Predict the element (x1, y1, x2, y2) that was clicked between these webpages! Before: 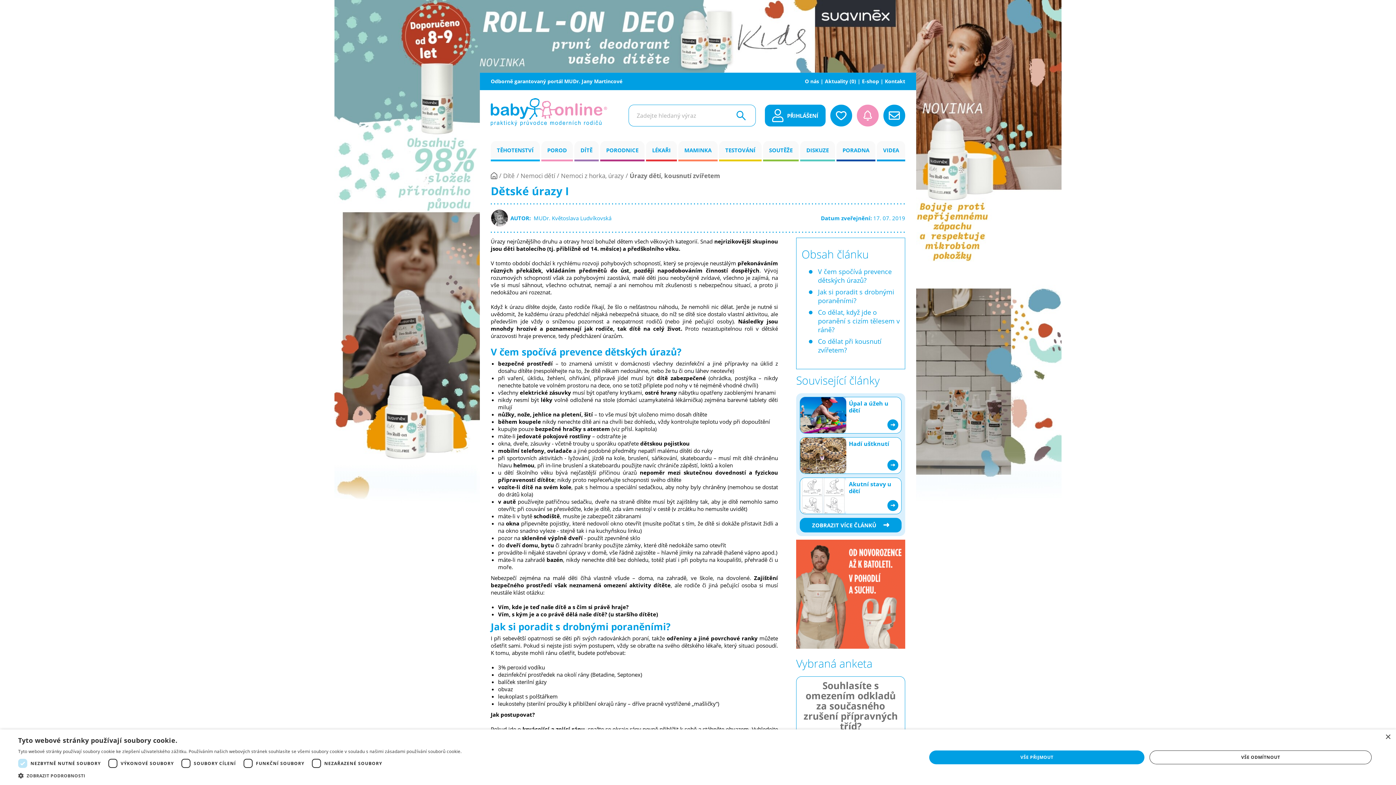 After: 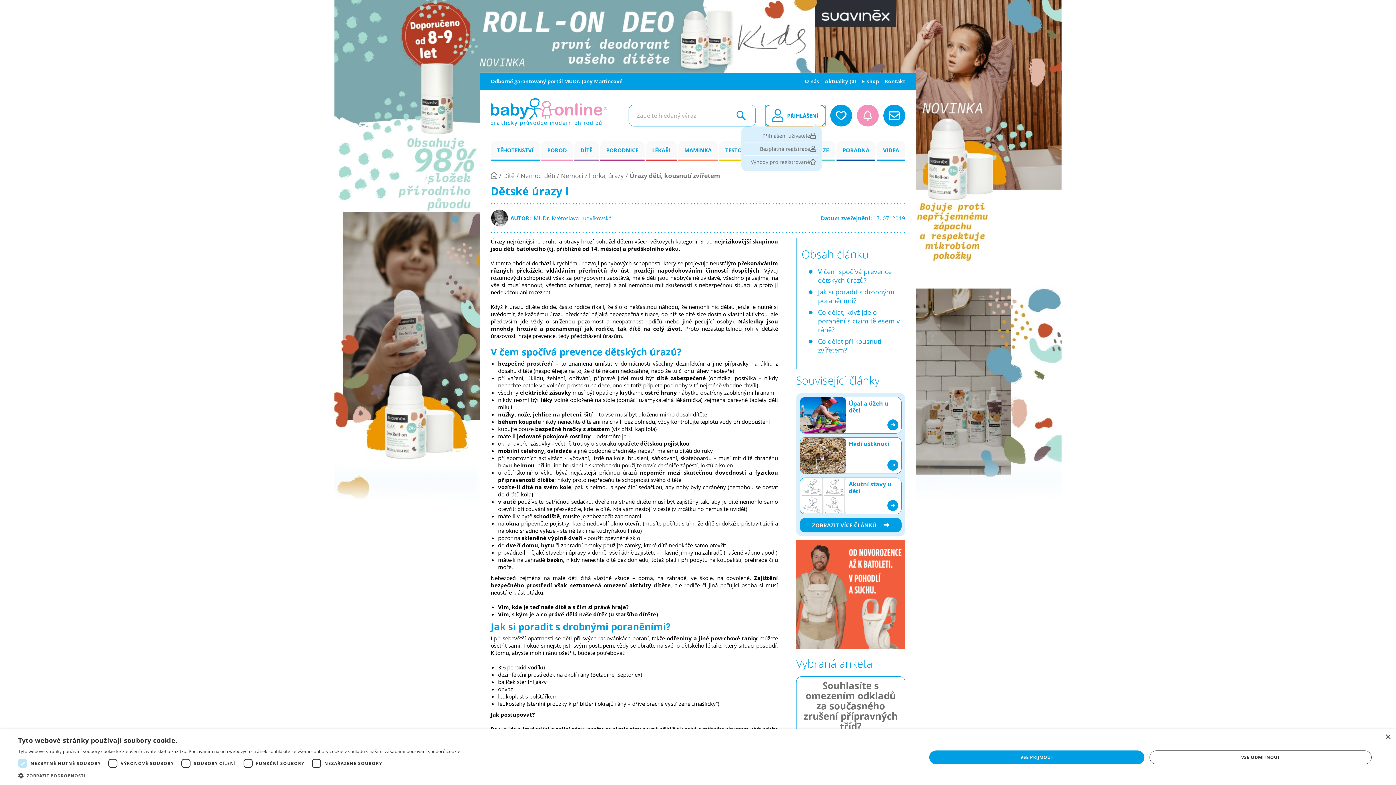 Action: label: Uživatelské menu bbox: (764, 104, 825, 126)